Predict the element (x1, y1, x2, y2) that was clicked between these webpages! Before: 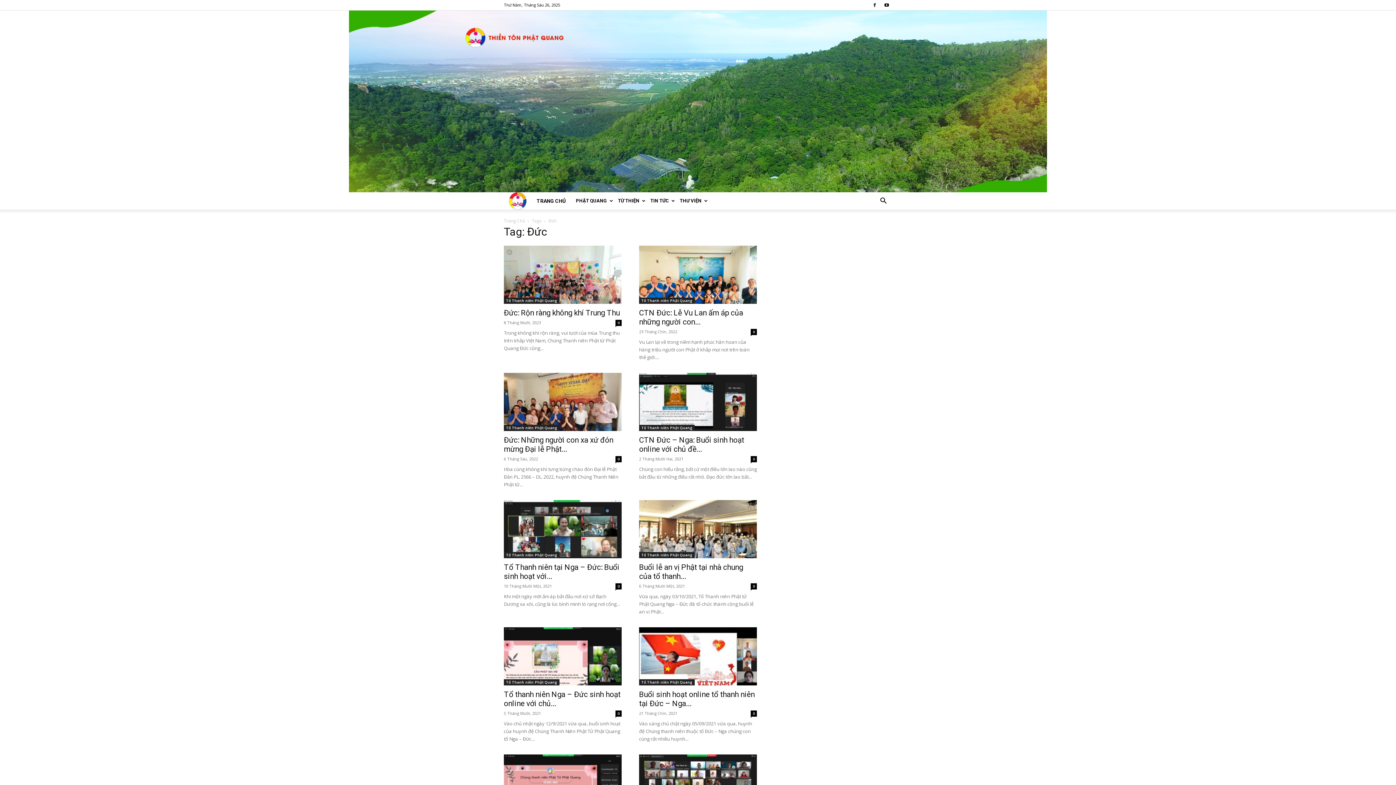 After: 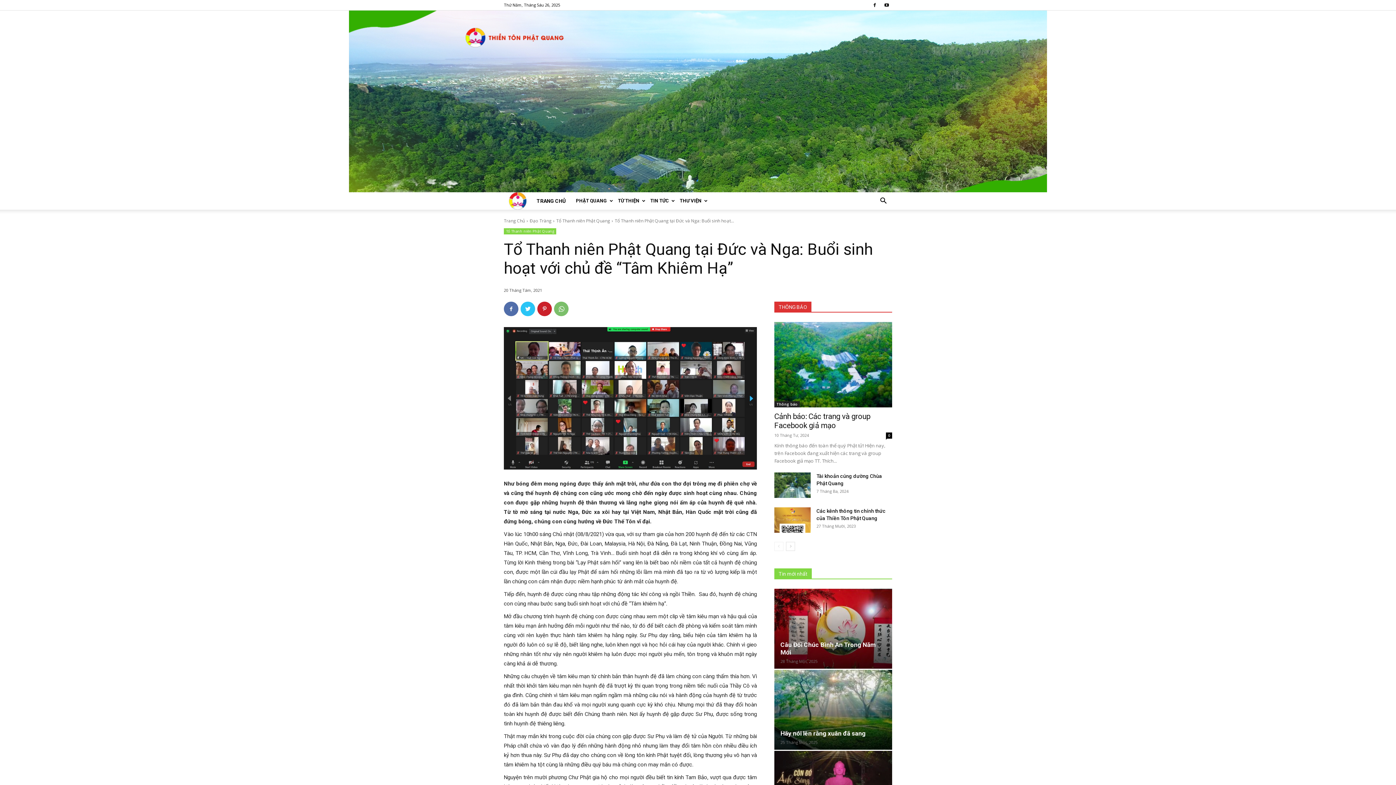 Action: bbox: (639, 754, 757, 813)